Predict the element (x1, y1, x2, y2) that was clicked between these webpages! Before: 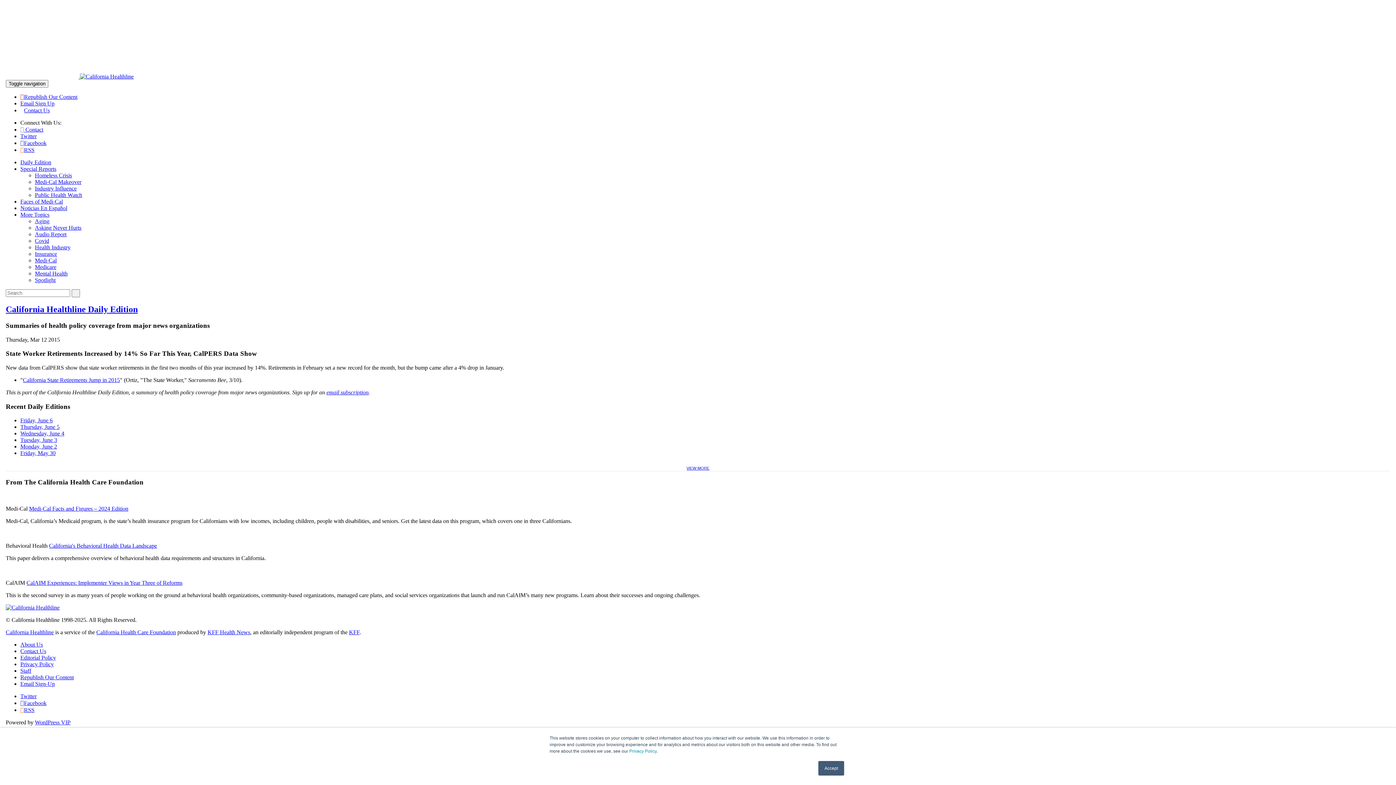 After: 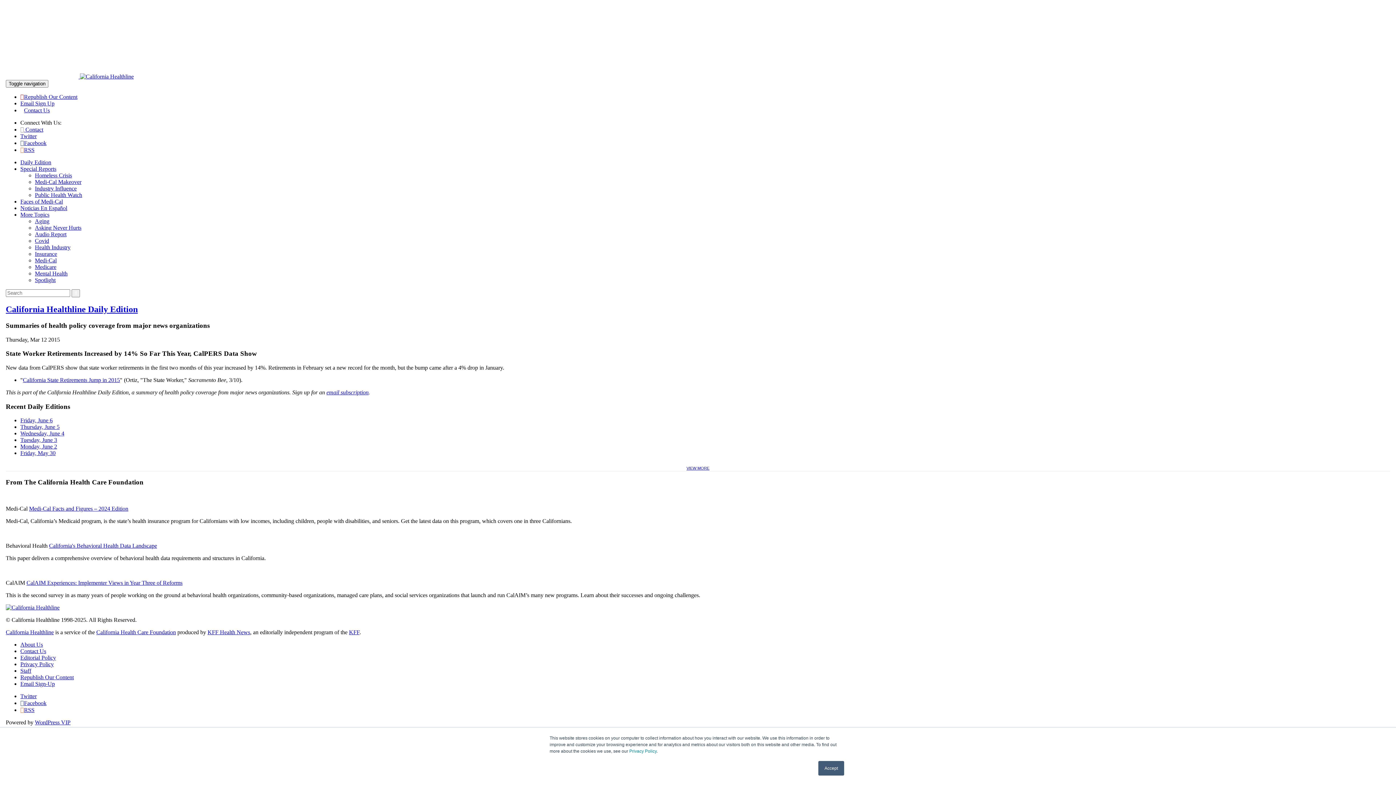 Action: bbox: (22, 377, 120, 383) label: California State Retirements Jump in 2015